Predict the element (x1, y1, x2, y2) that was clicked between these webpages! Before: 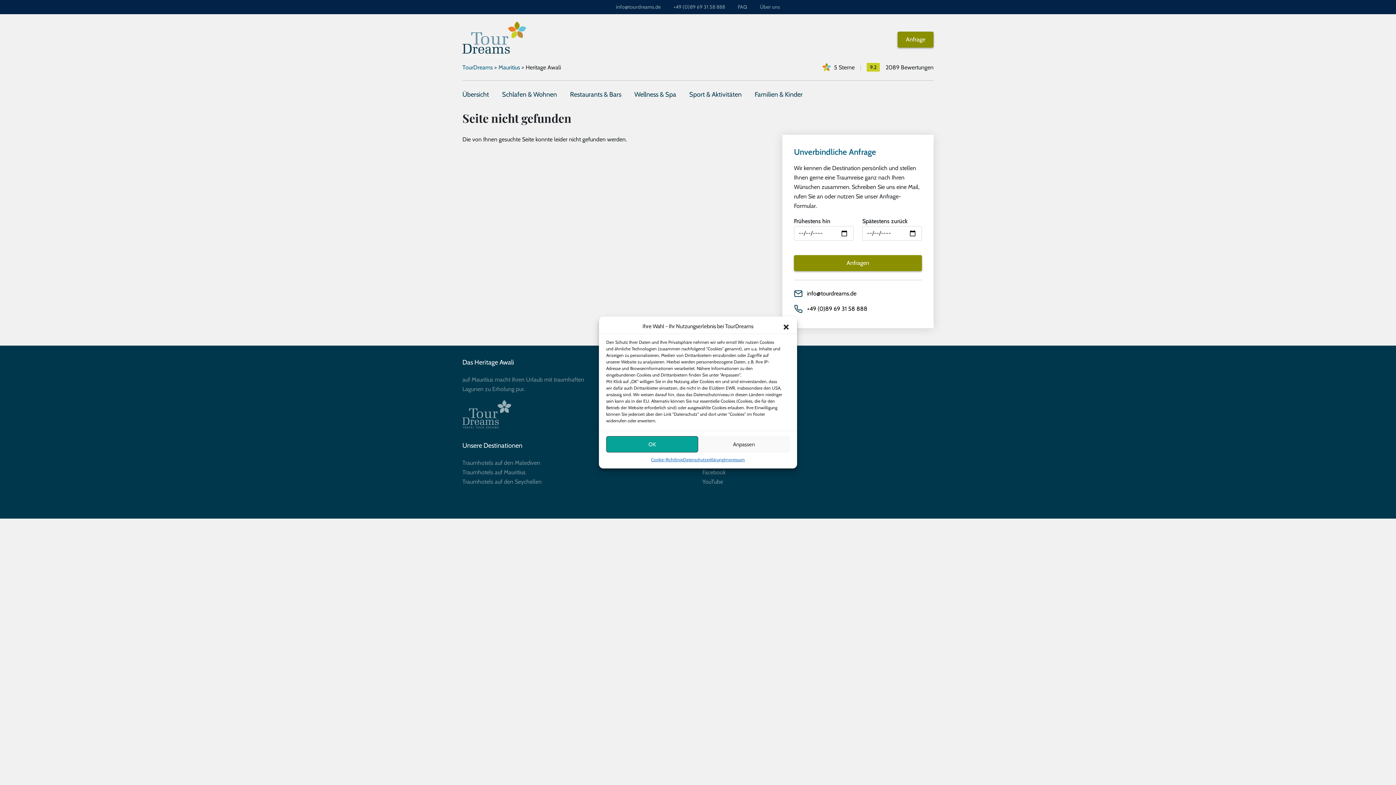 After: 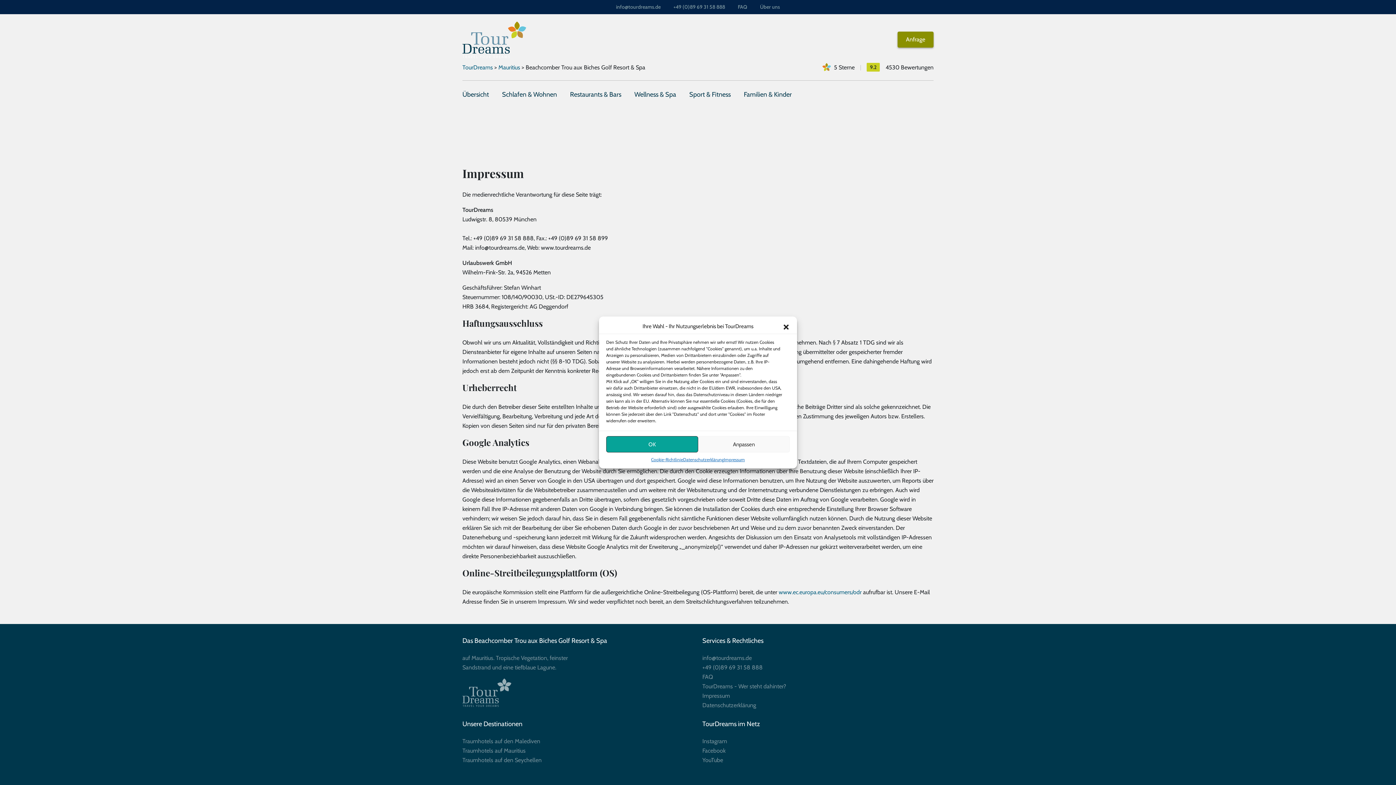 Action: label: Impressum bbox: (724, 456, 745, 463)